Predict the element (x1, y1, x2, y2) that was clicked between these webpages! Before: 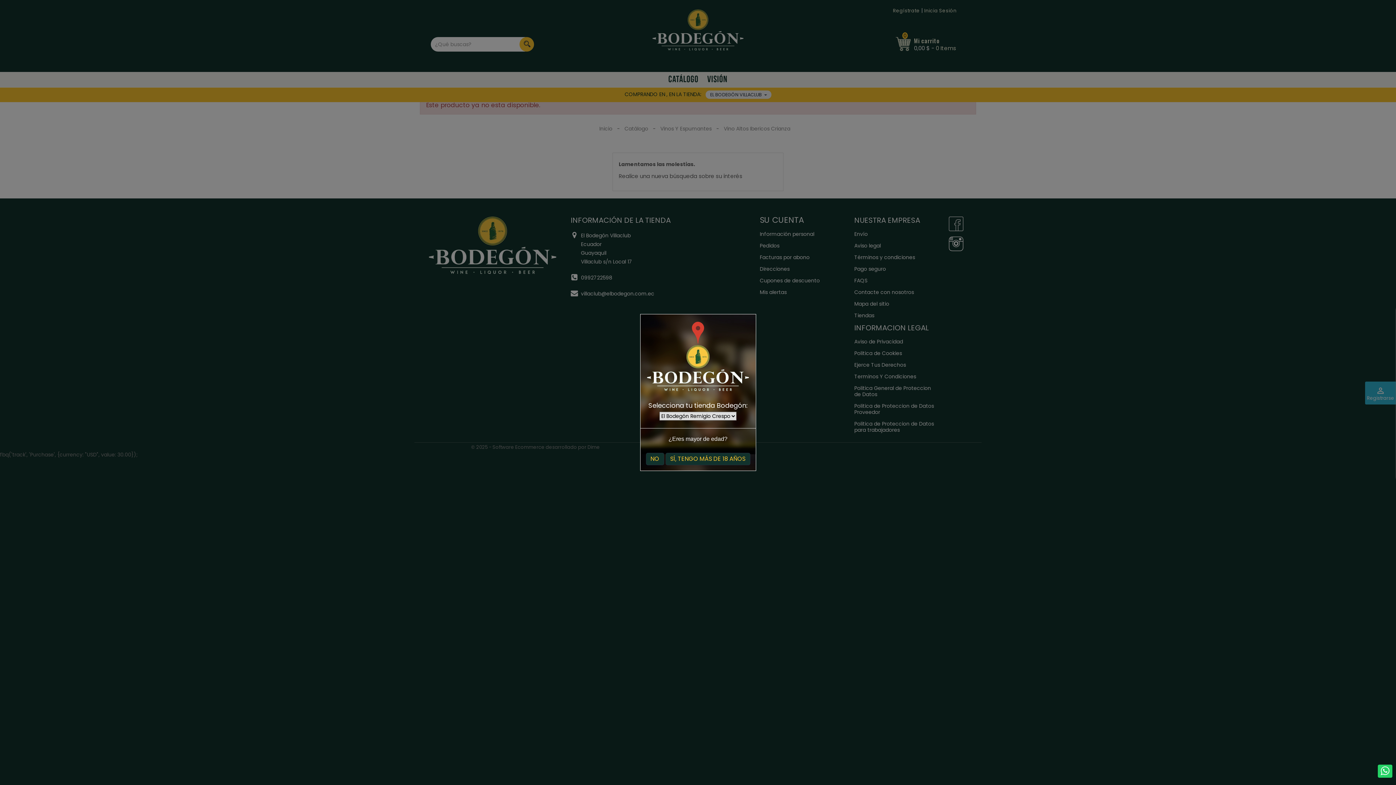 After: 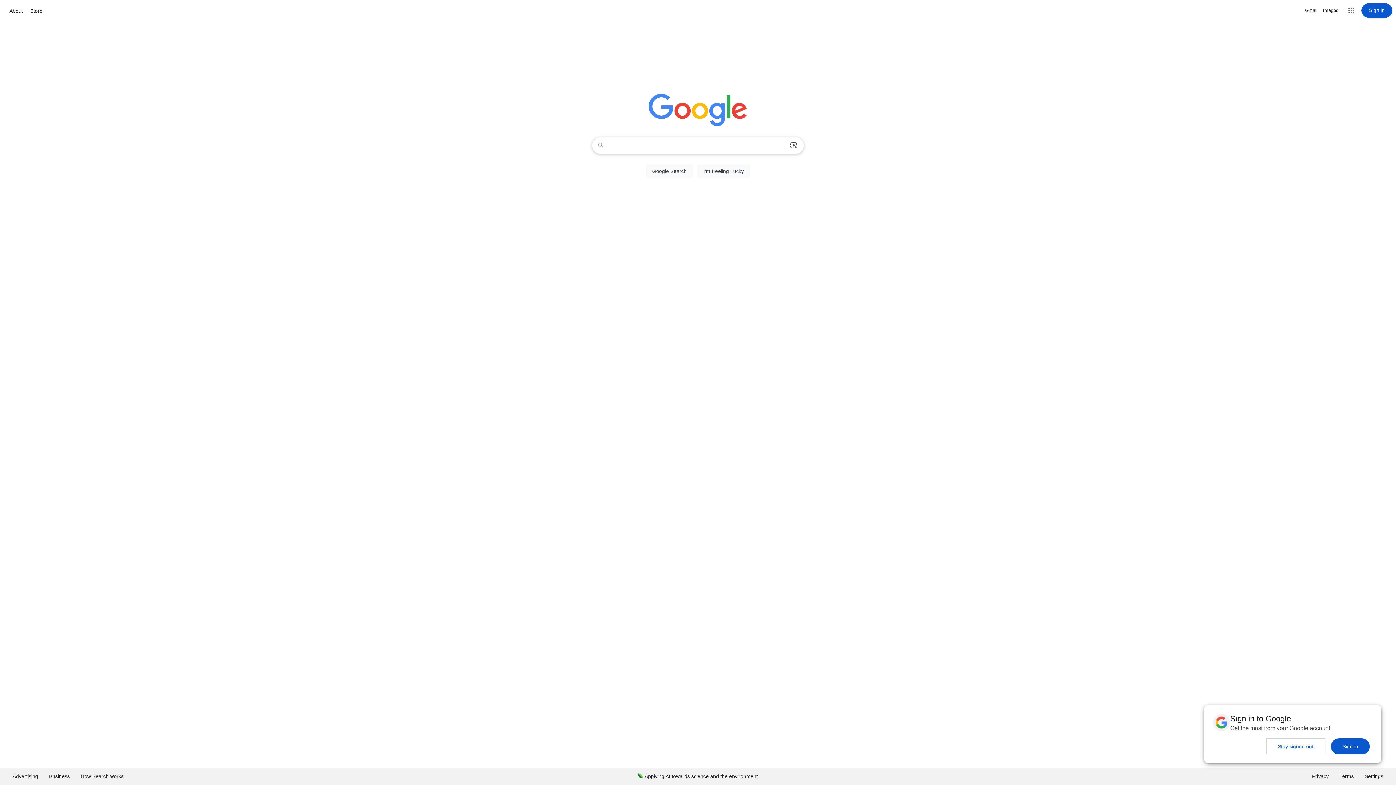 Action: bbox: (646, 453, 664, 465) label: NO